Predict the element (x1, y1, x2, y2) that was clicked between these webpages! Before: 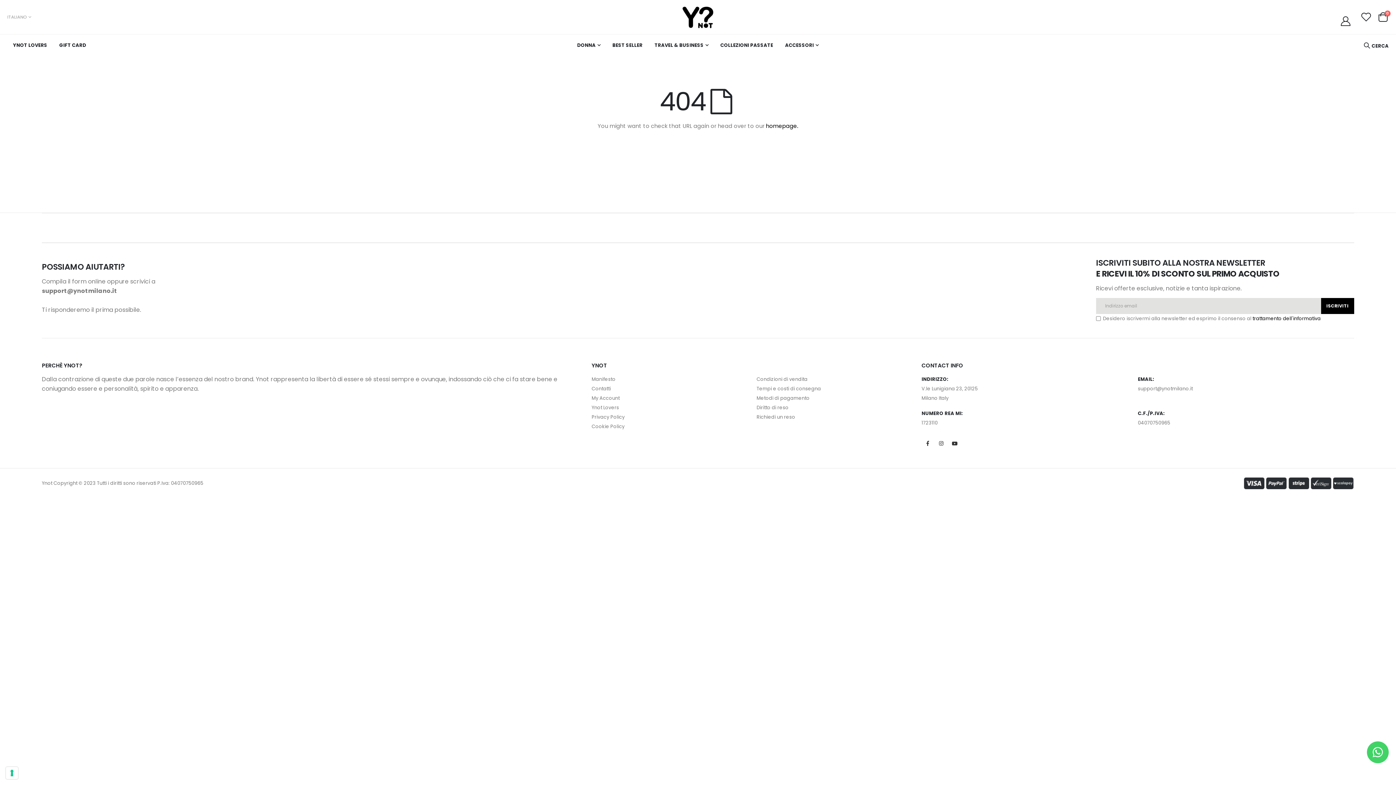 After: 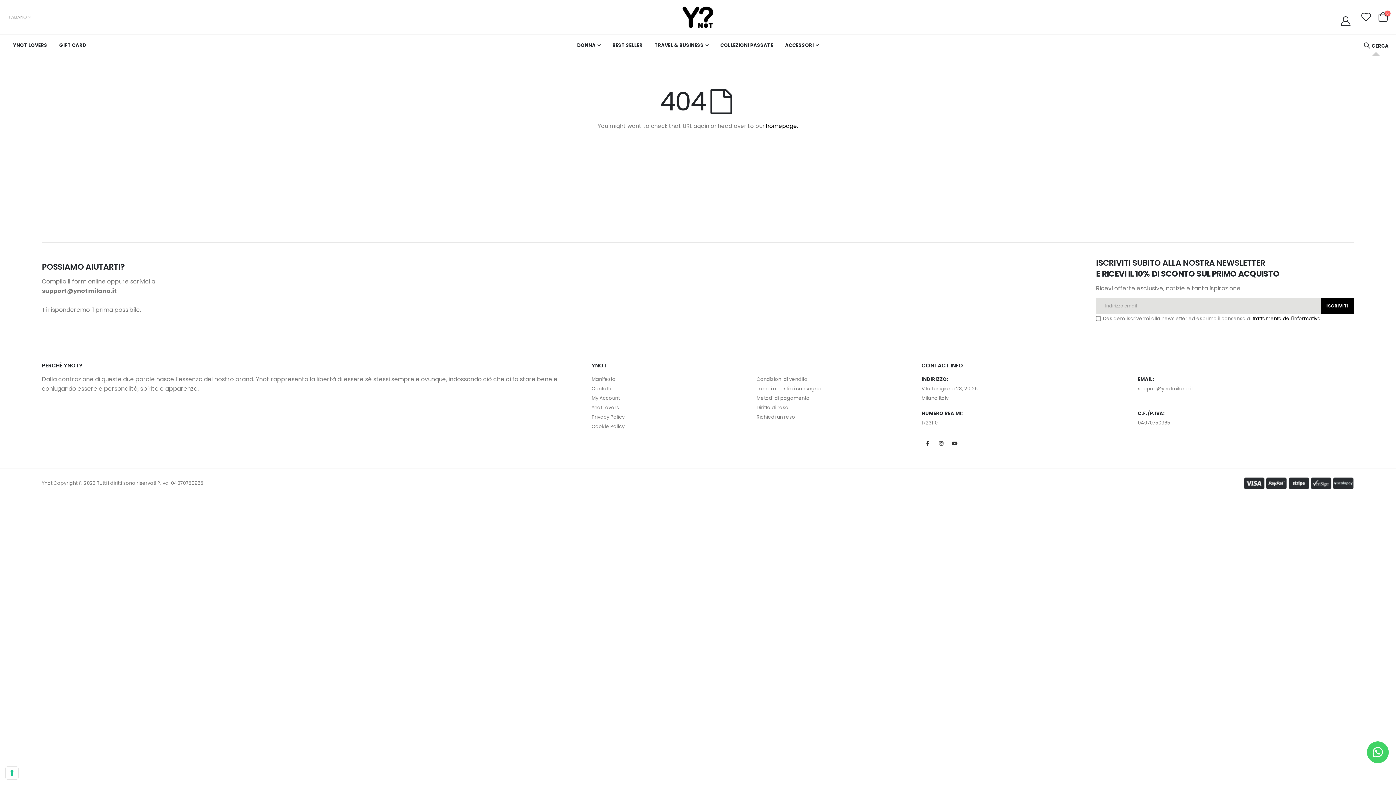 Action: bbox: (1363, 38, 1389, 52) label: CERCA